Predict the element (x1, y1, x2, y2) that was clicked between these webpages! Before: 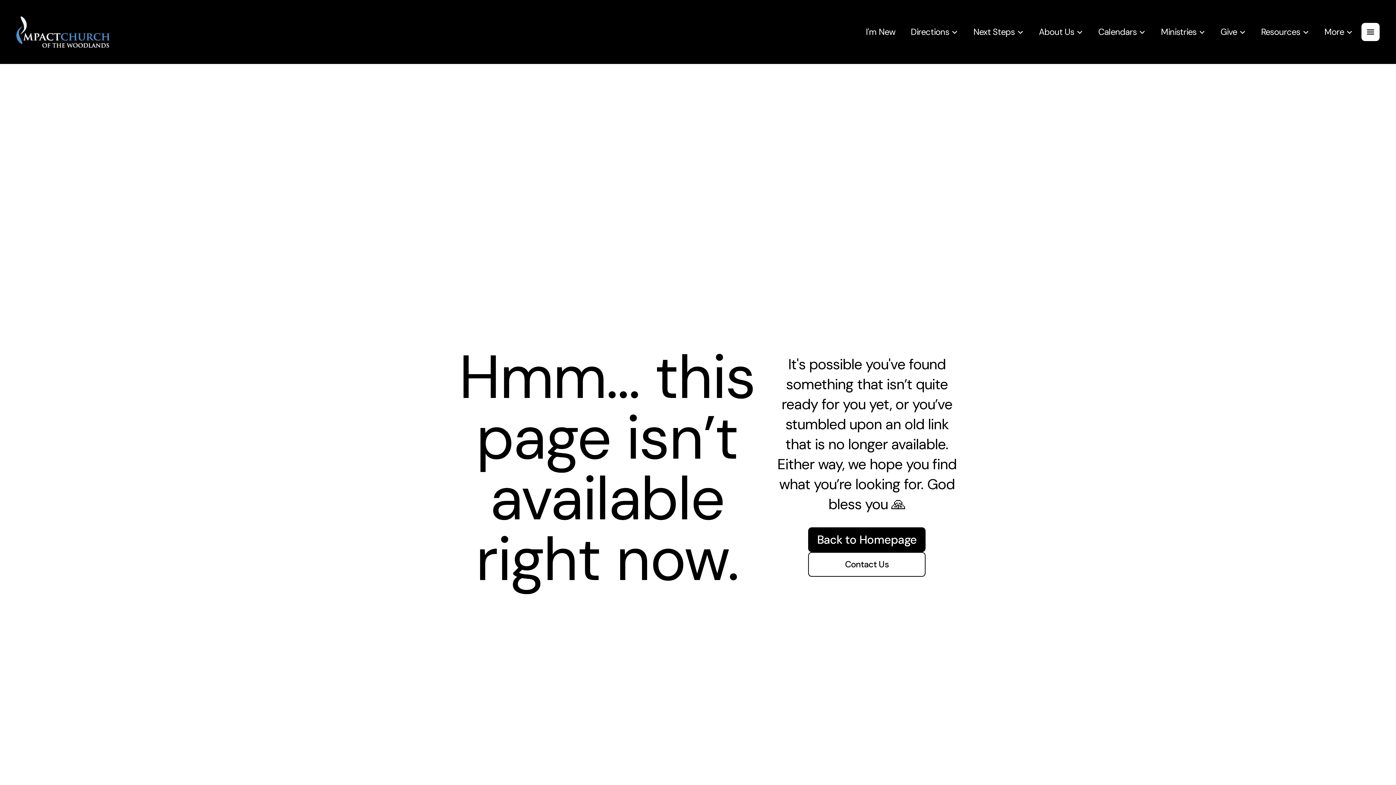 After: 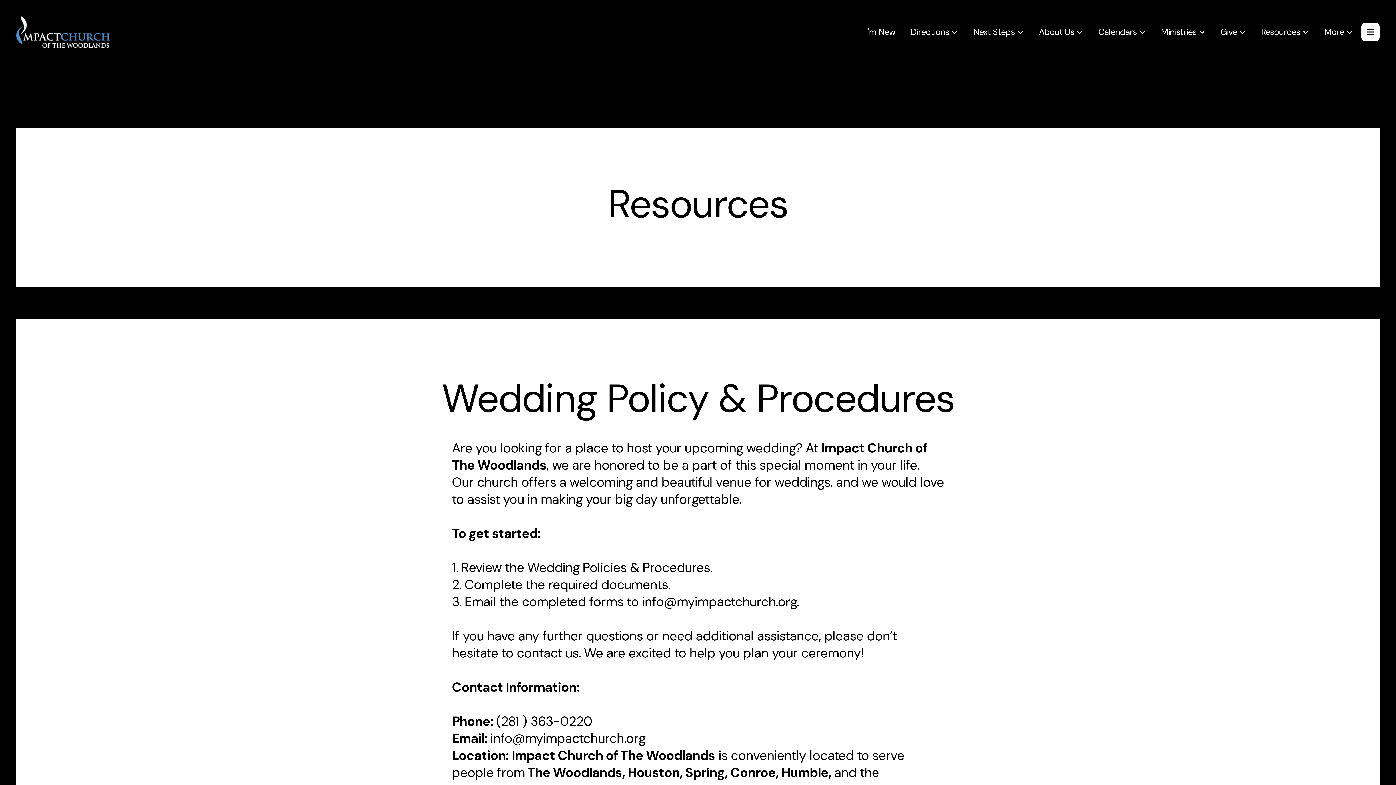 Action: label: Resources bbox: (1254, 22, 1315, 41)